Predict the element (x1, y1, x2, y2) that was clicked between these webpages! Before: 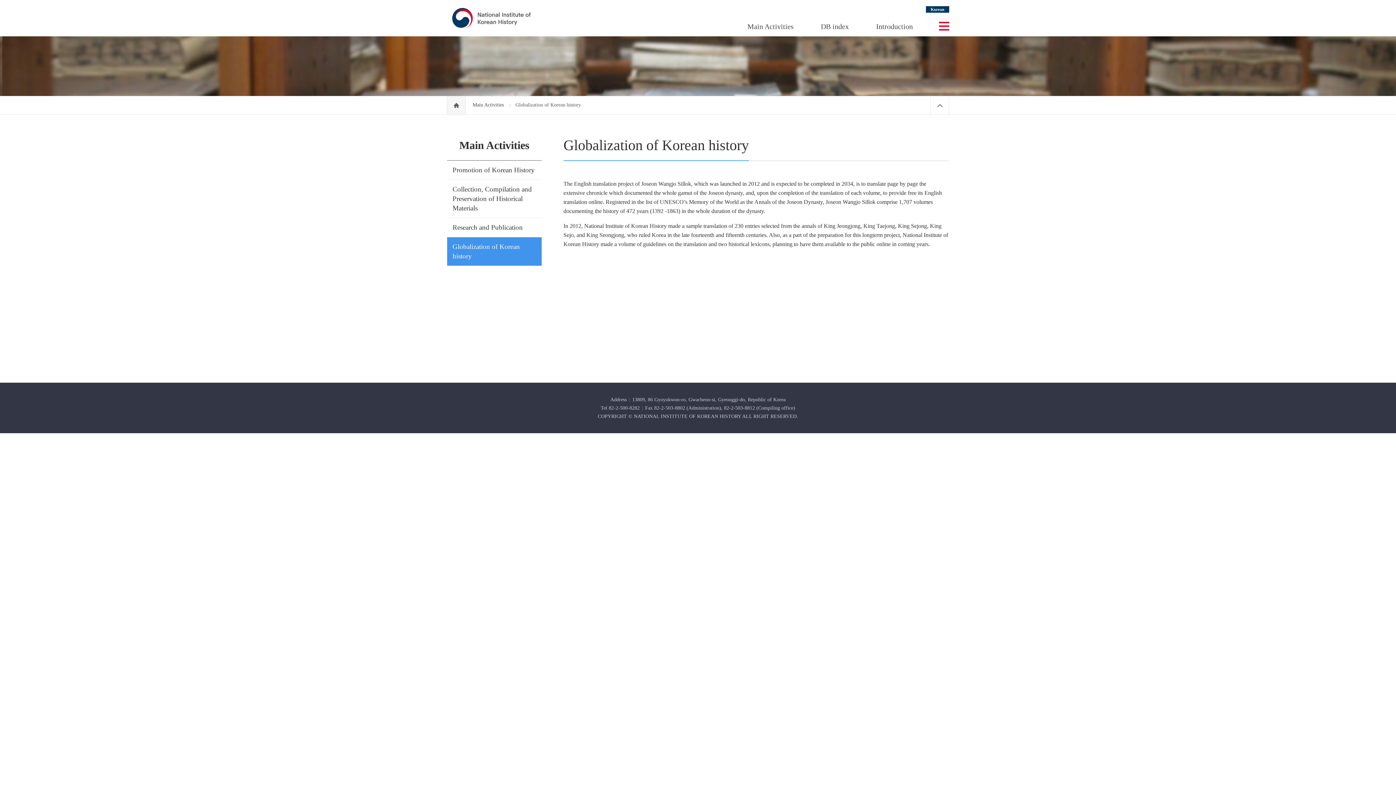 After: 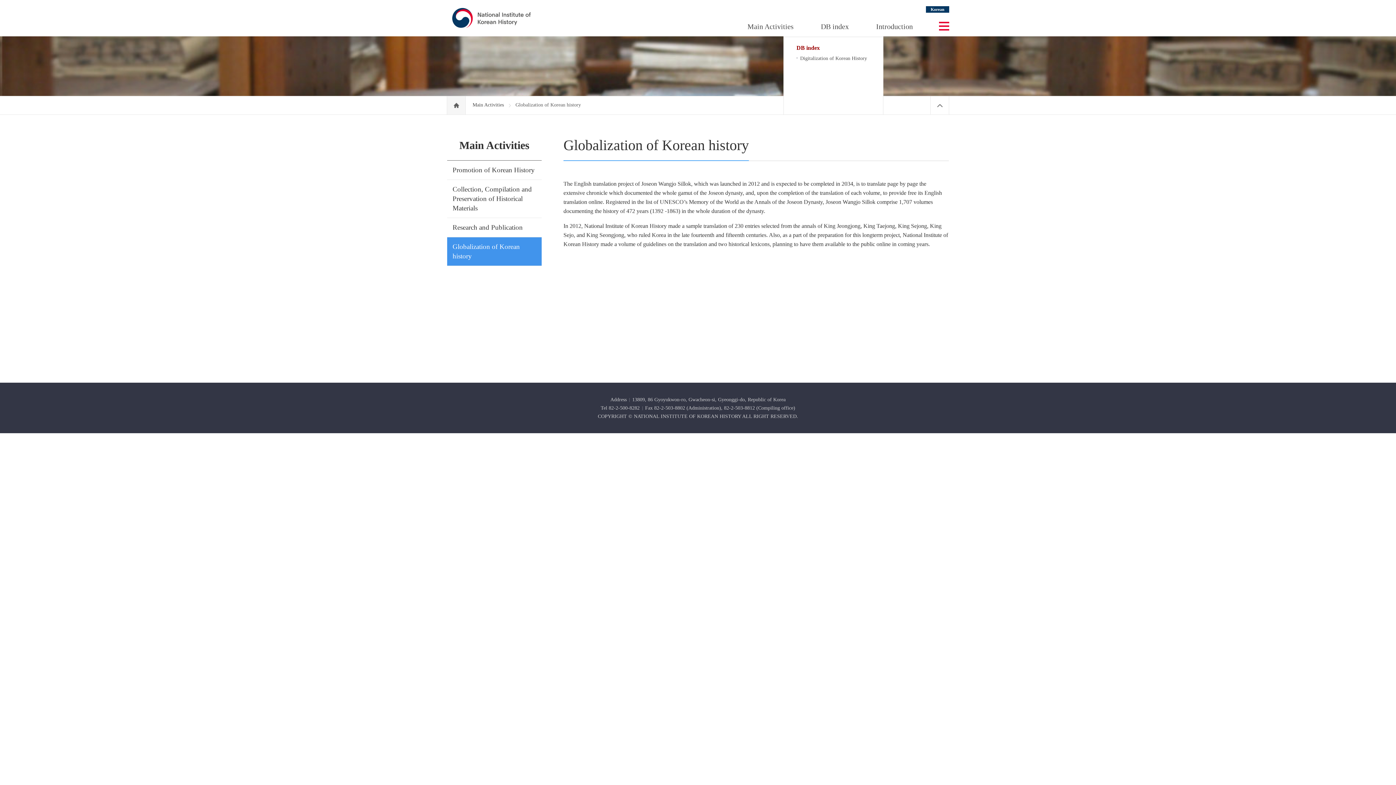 Action: label: DB index bbox: (821, 22, 849, 30)